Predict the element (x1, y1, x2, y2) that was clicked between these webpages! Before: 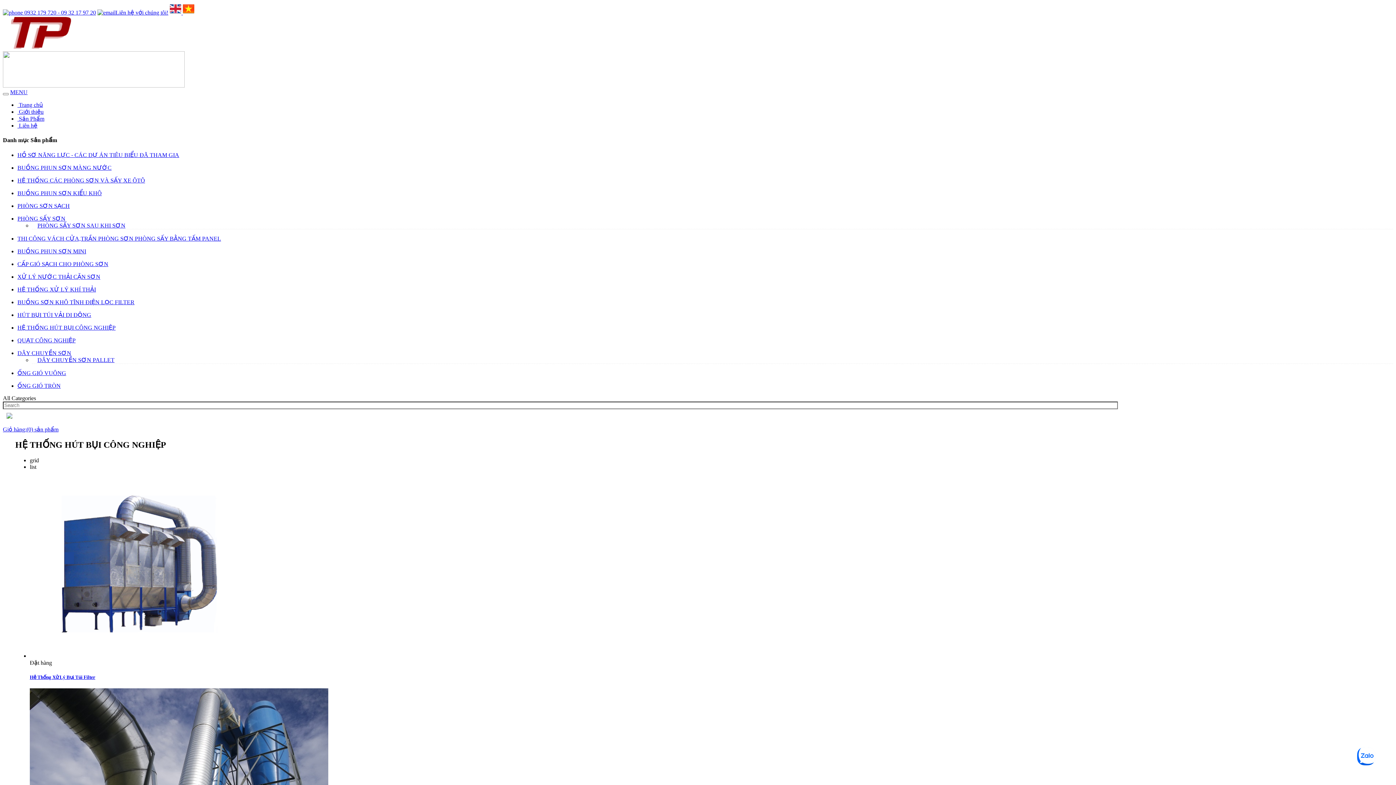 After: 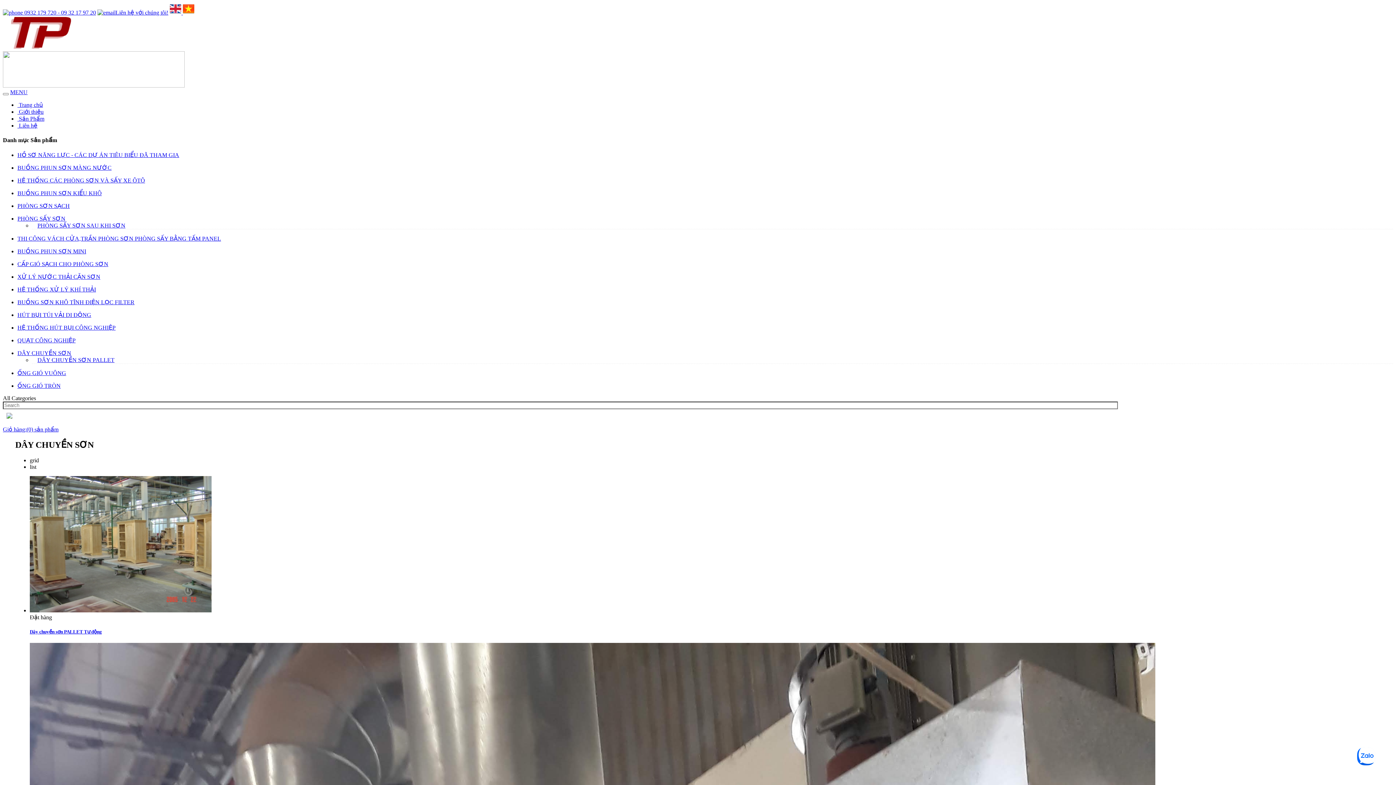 Action: label: DÂY CHUYỀN SƠN bbox: (17, 350, 71, 356)